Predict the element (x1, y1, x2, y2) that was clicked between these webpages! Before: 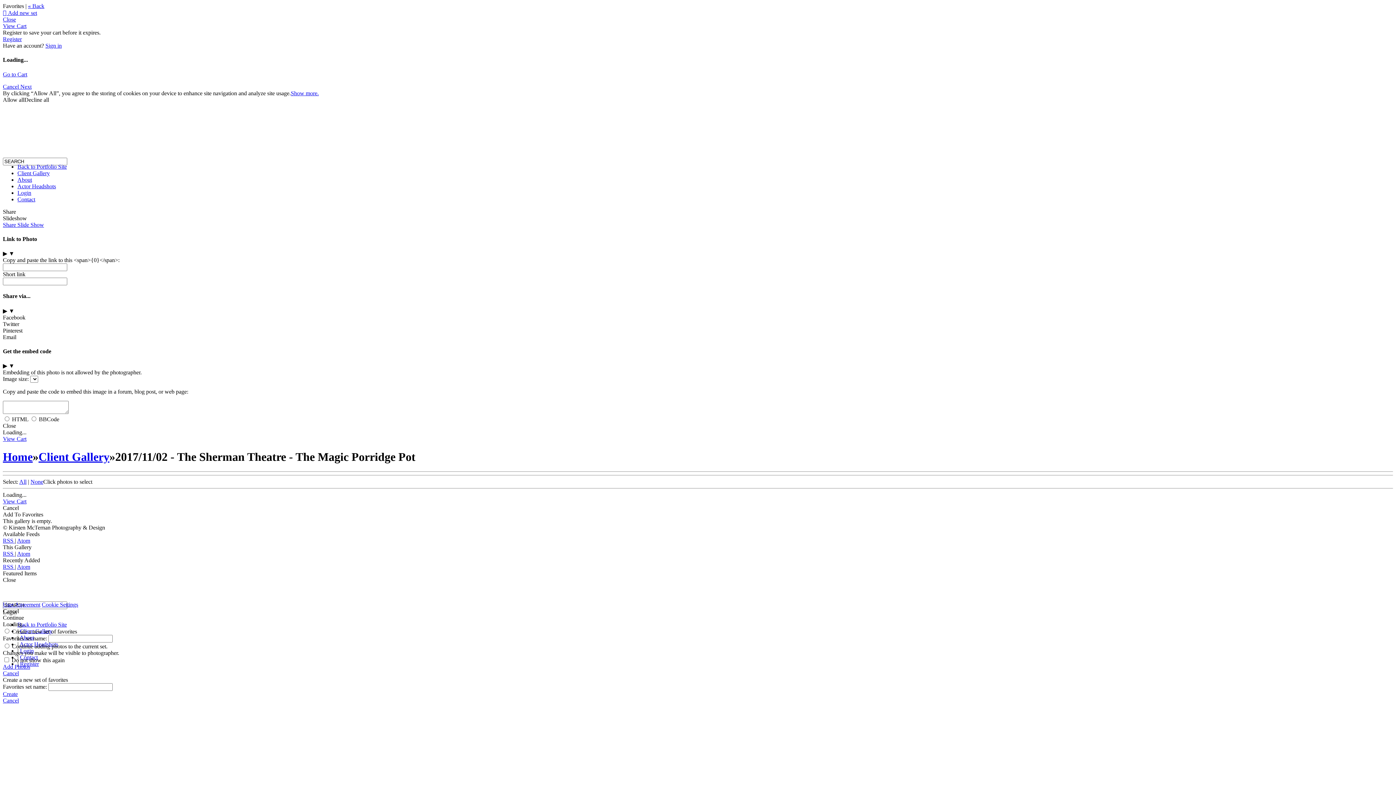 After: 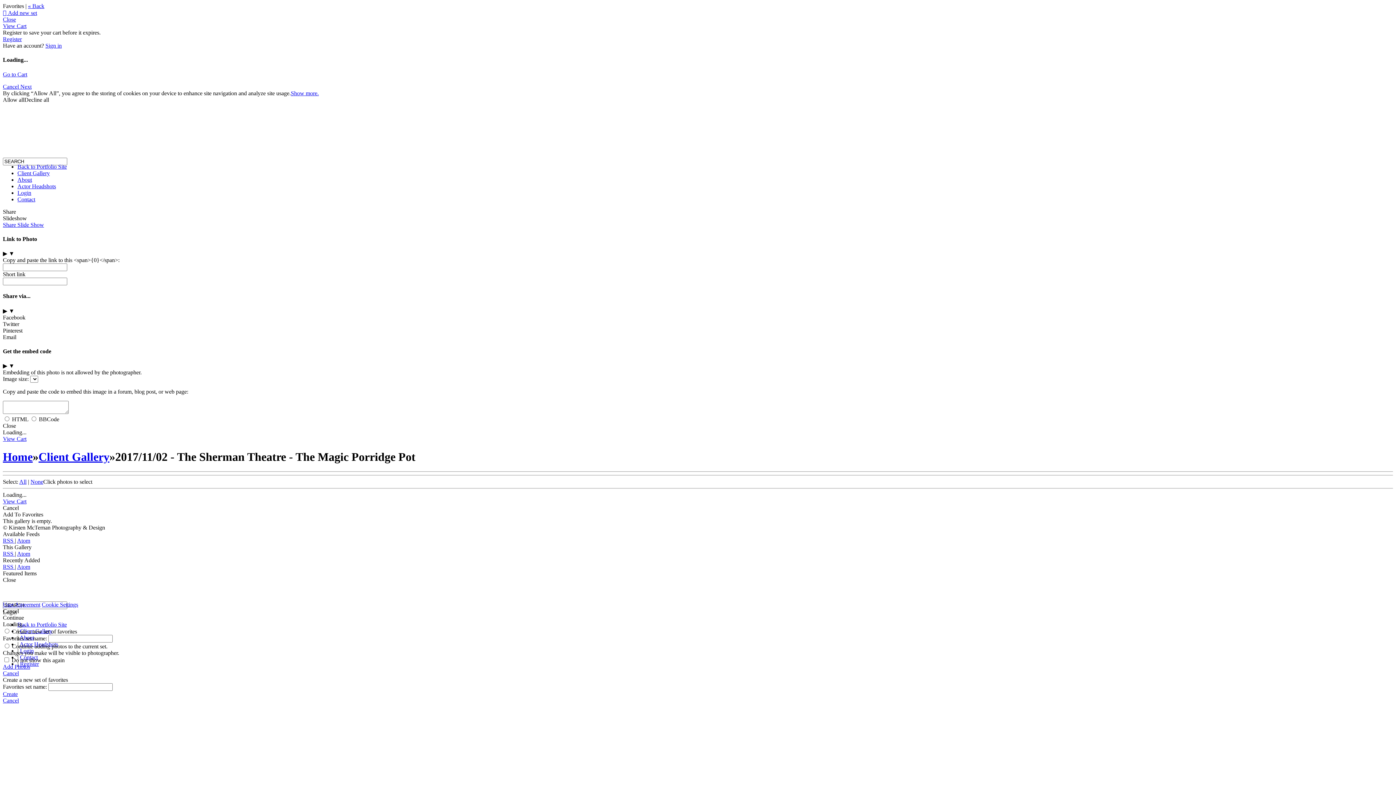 Action: label: Allow all bbox: (2, 96, 24, 102)